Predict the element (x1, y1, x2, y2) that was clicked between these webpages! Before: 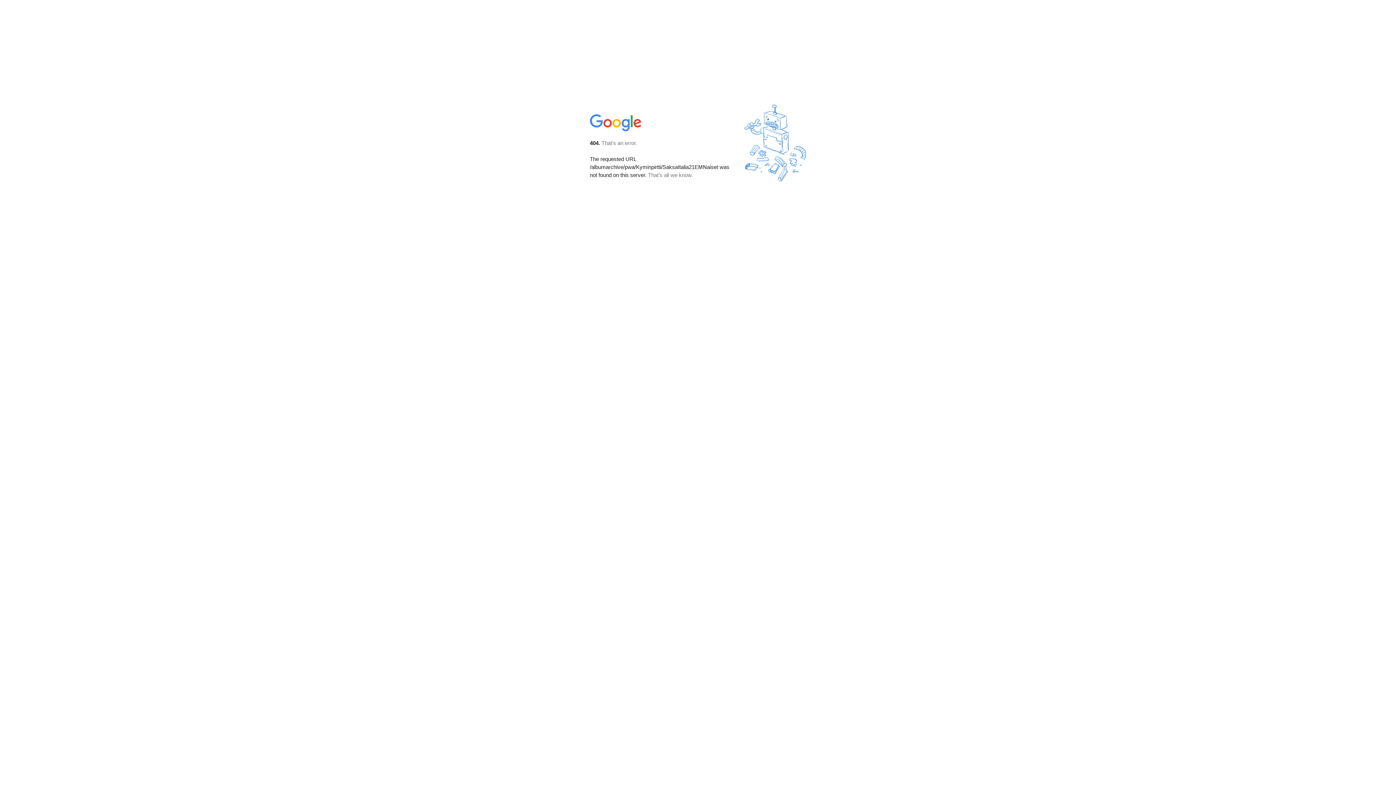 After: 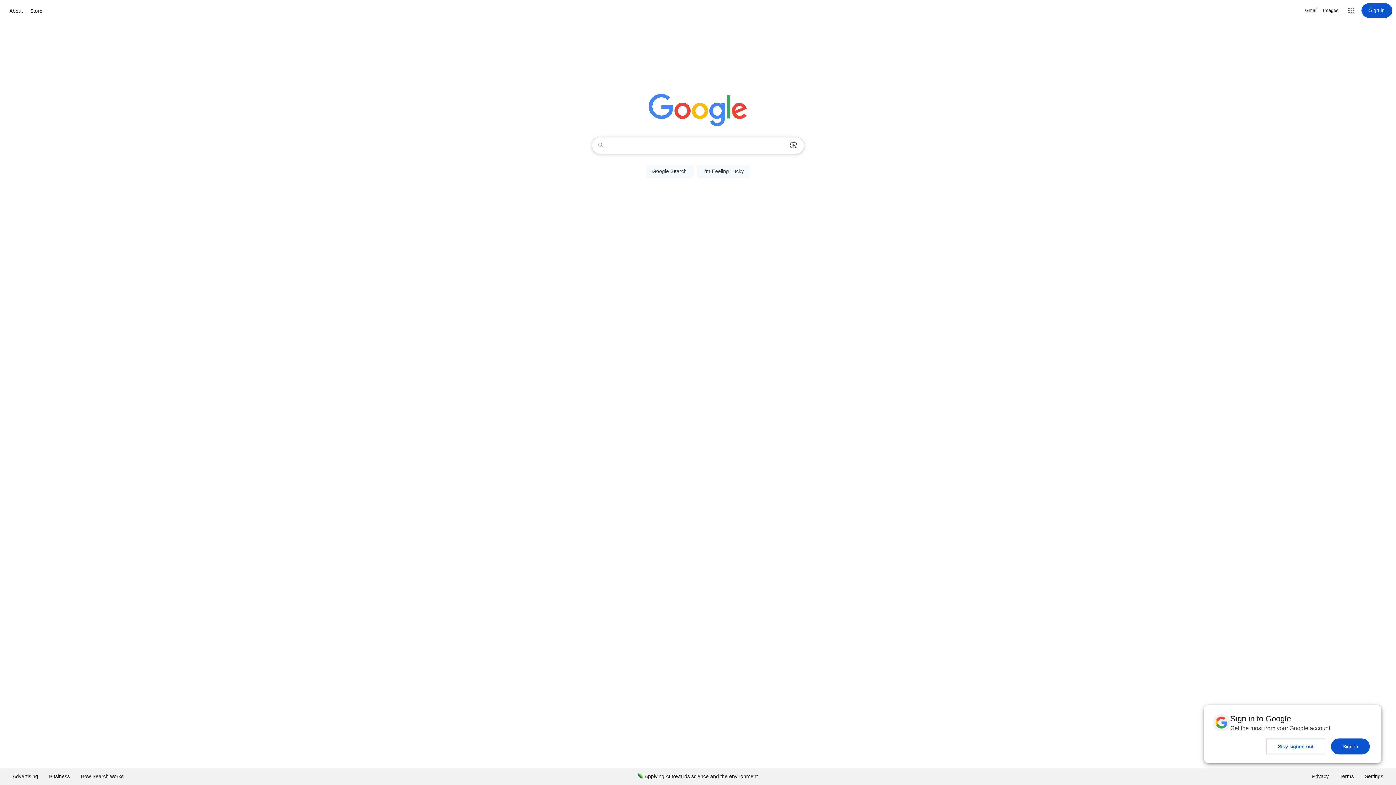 Action: bbox: (590, 127, 642, 134)